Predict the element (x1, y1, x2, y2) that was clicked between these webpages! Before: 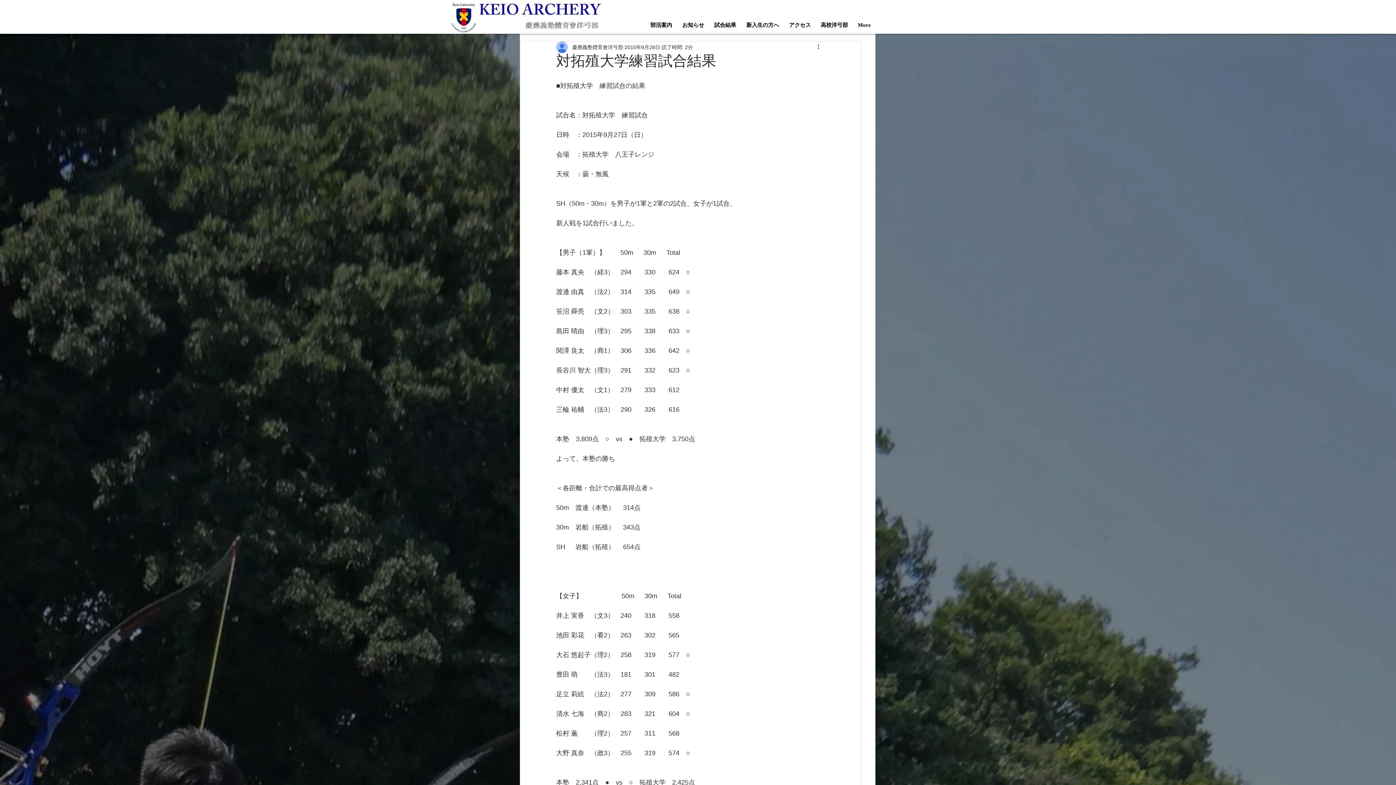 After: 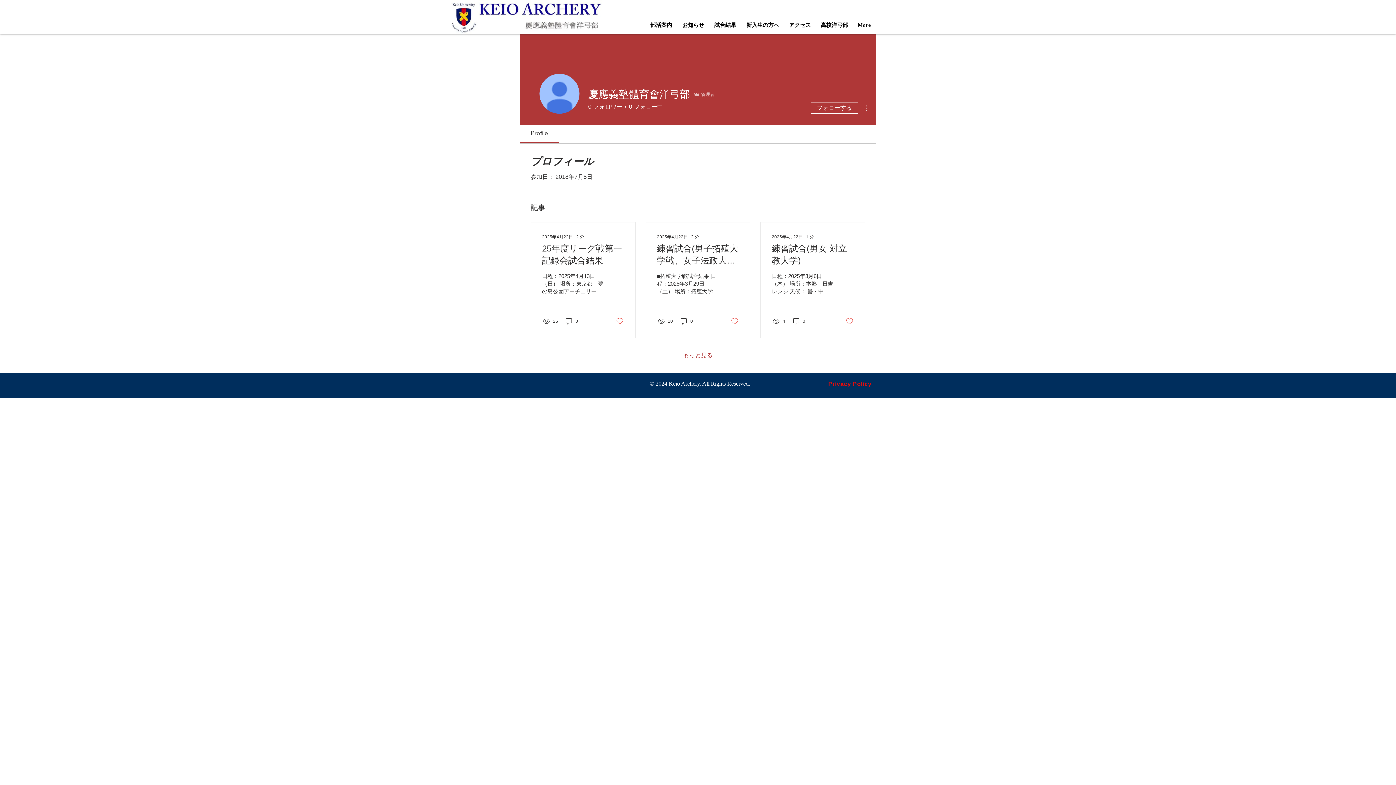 Action: label: 慶應義塾體育會洋弓部 bbox: (572, 43, 623, 51)